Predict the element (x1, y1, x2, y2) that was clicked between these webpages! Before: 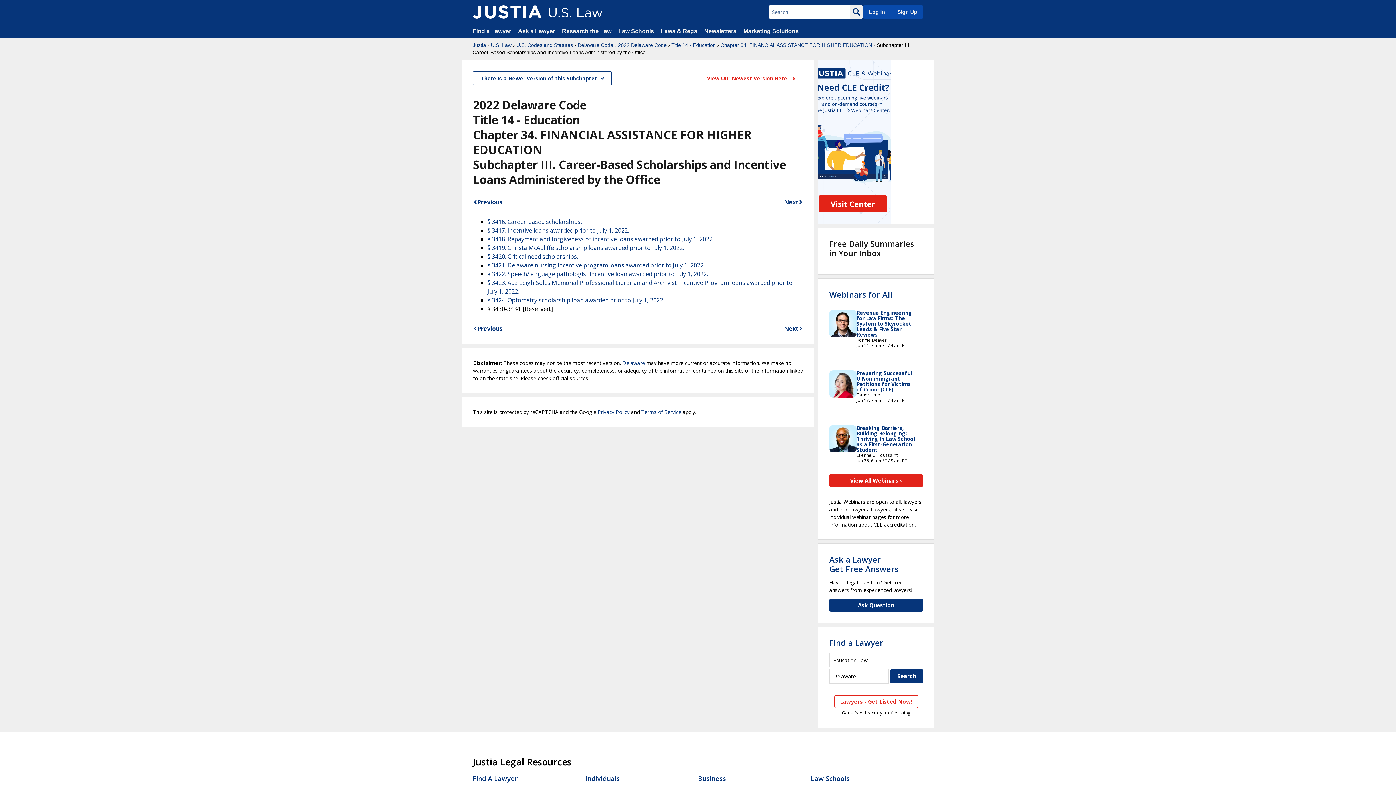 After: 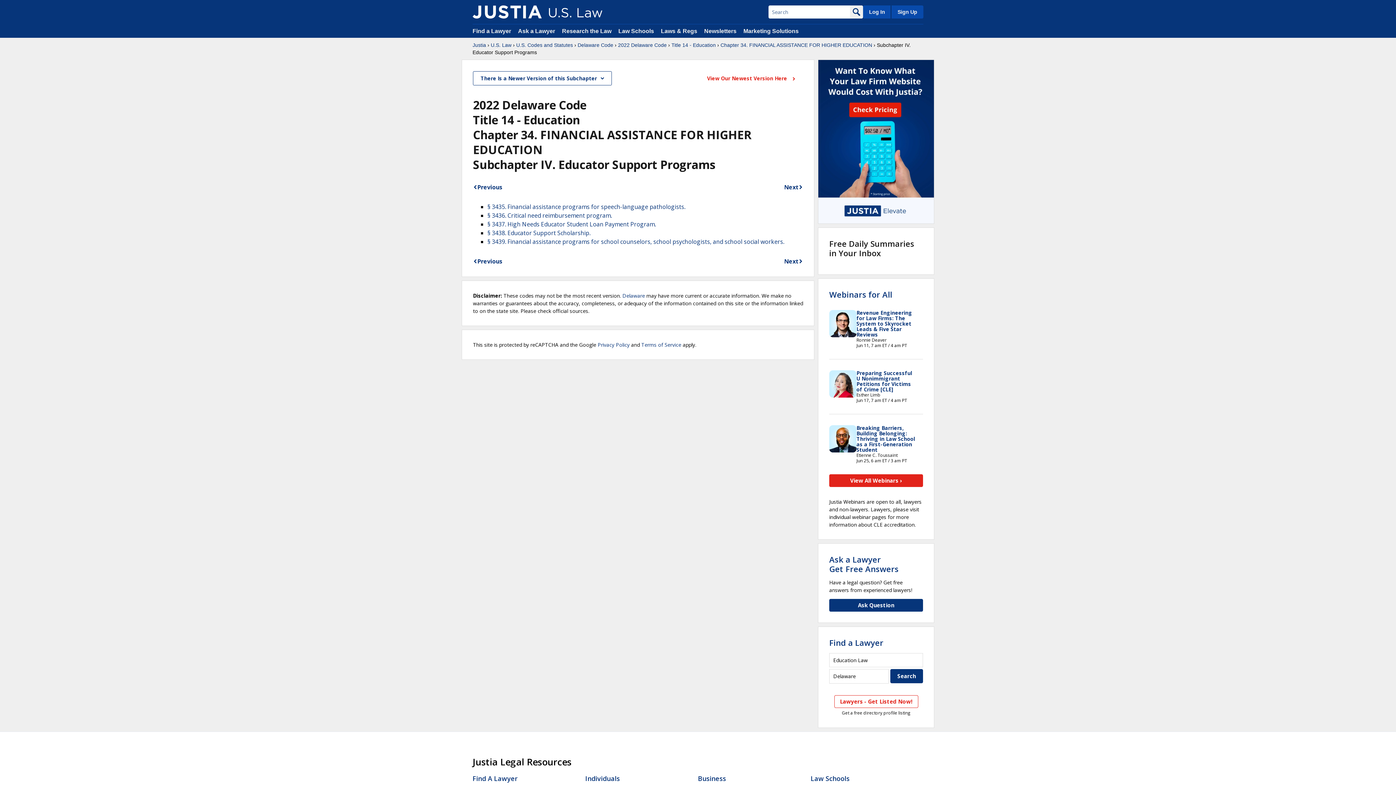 Action: bbox: (784, 324, 803, 333) label: Next